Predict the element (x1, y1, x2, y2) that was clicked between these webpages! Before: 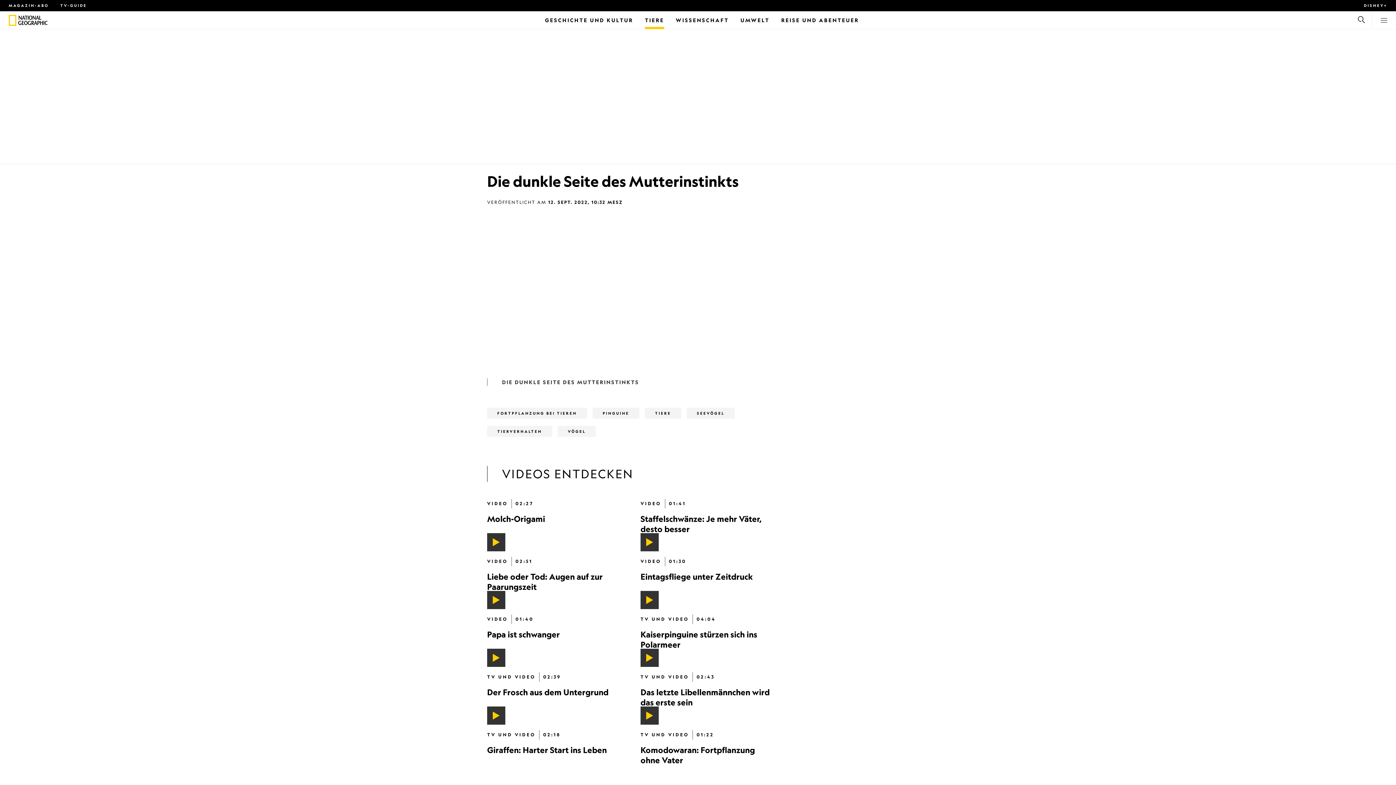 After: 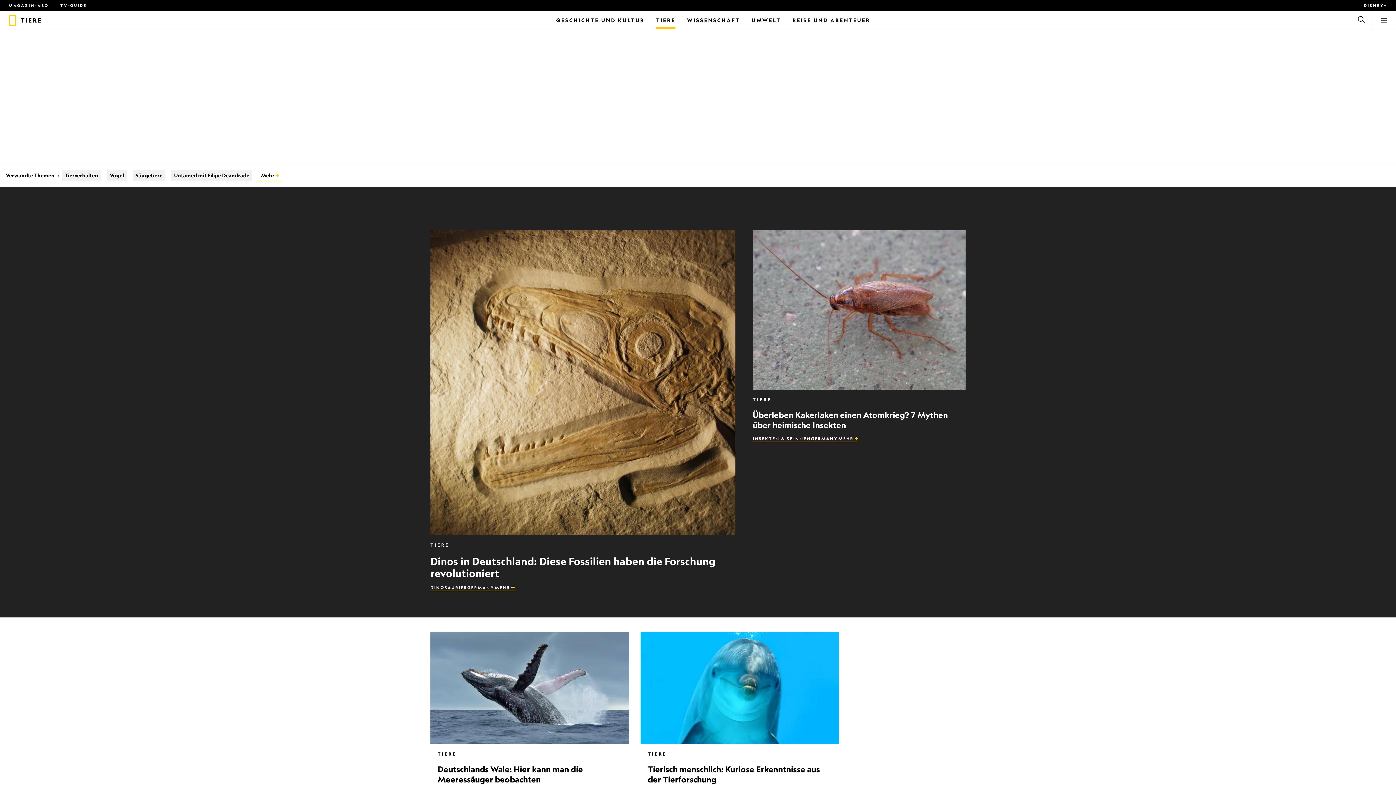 Action: label: TIERE bbox: (645, 408, 681, 419)